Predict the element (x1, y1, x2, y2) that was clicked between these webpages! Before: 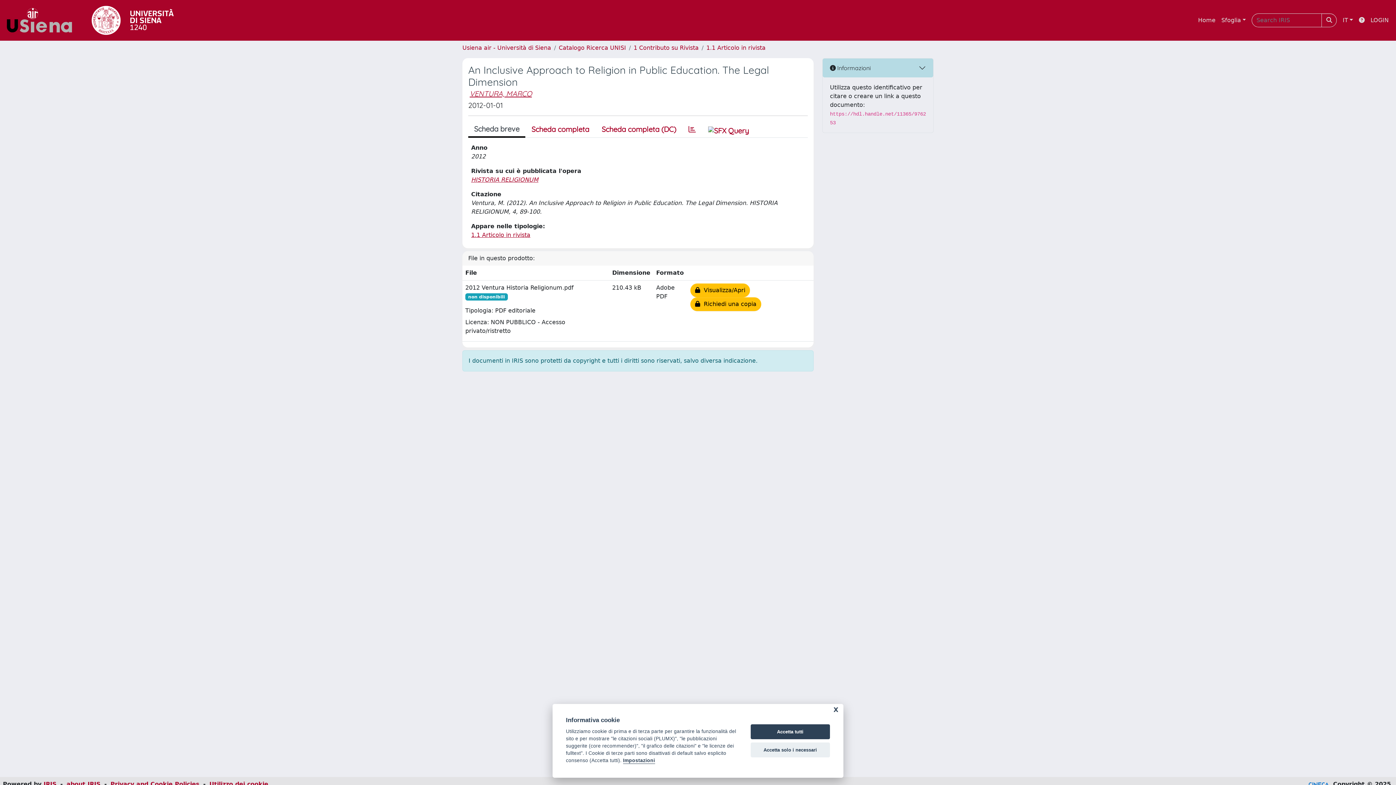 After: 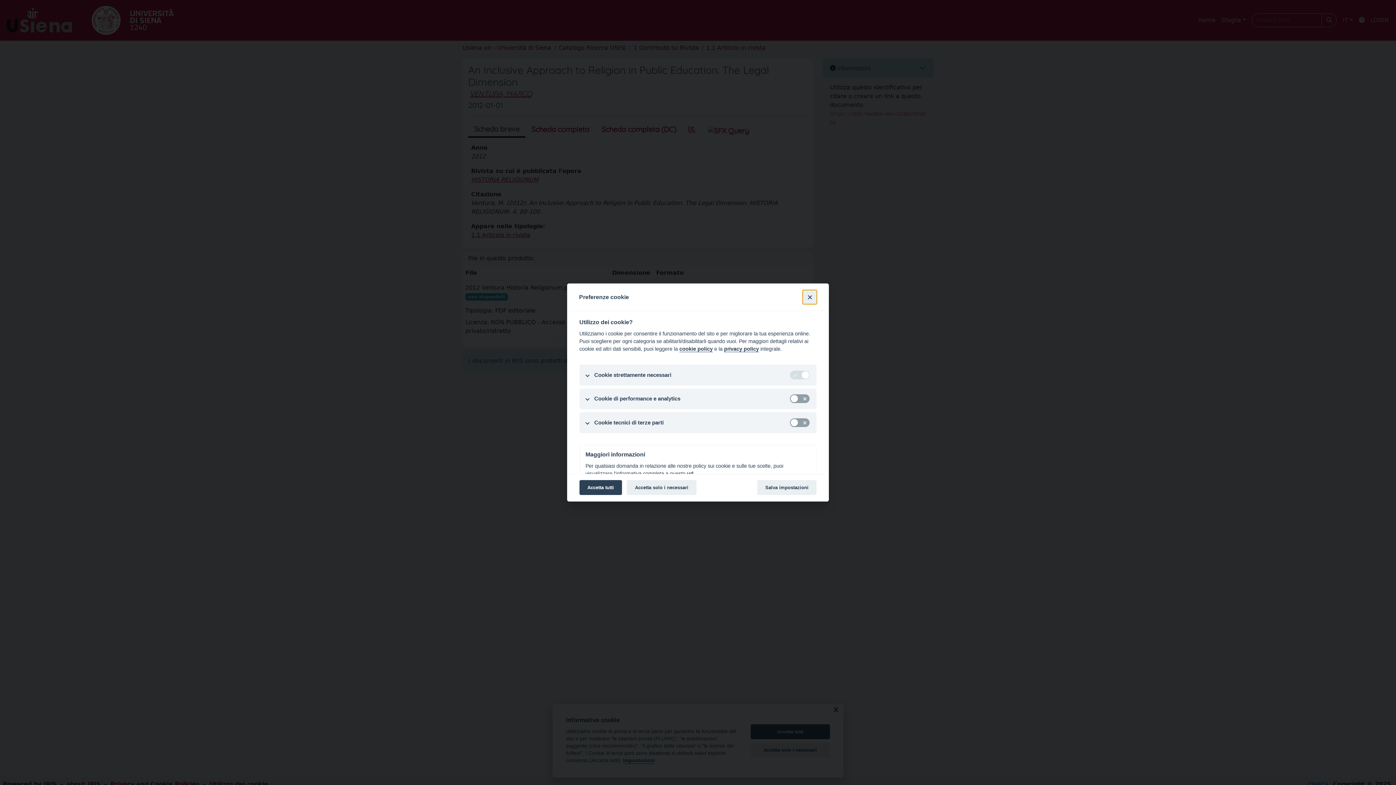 Action: label: Utilizzo dei cookie bbox: (209, 781, 268, 788)